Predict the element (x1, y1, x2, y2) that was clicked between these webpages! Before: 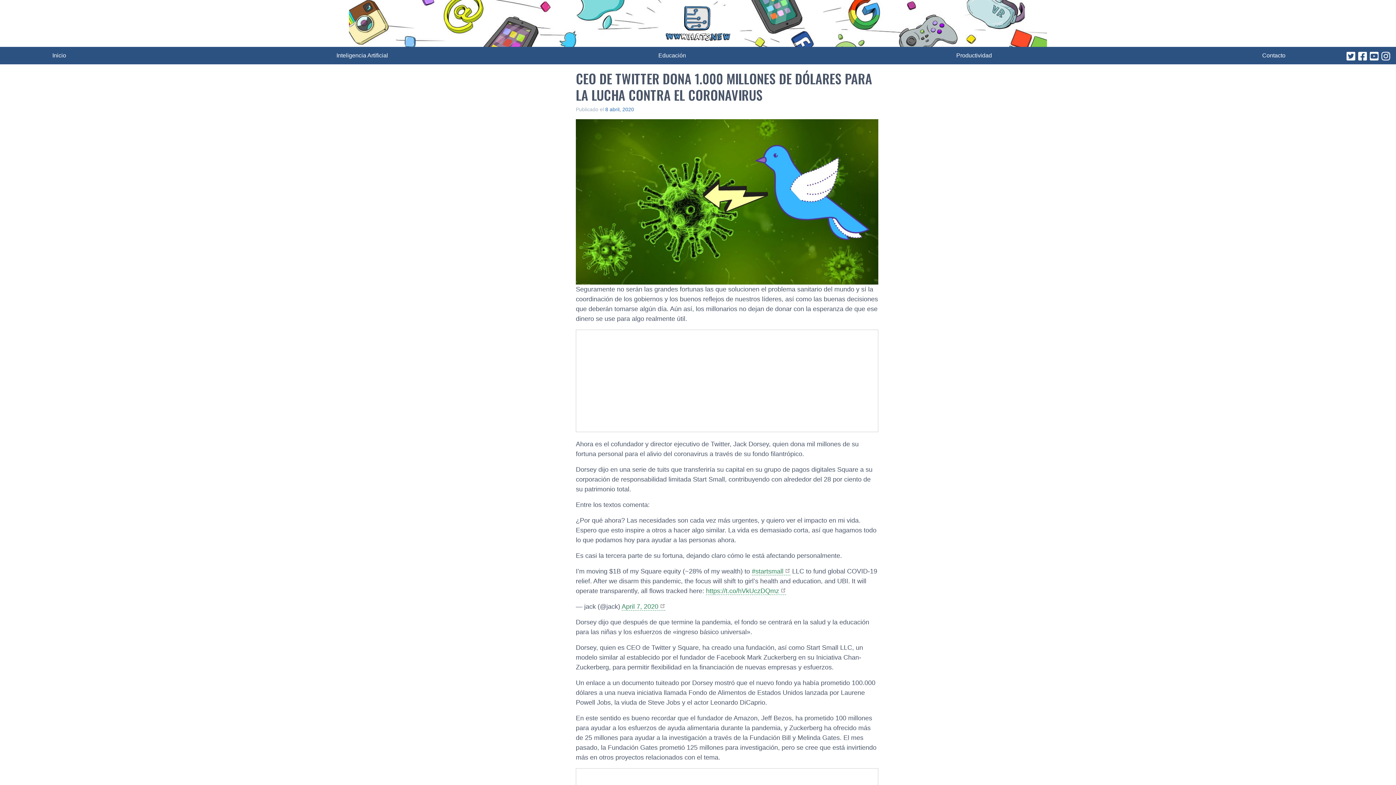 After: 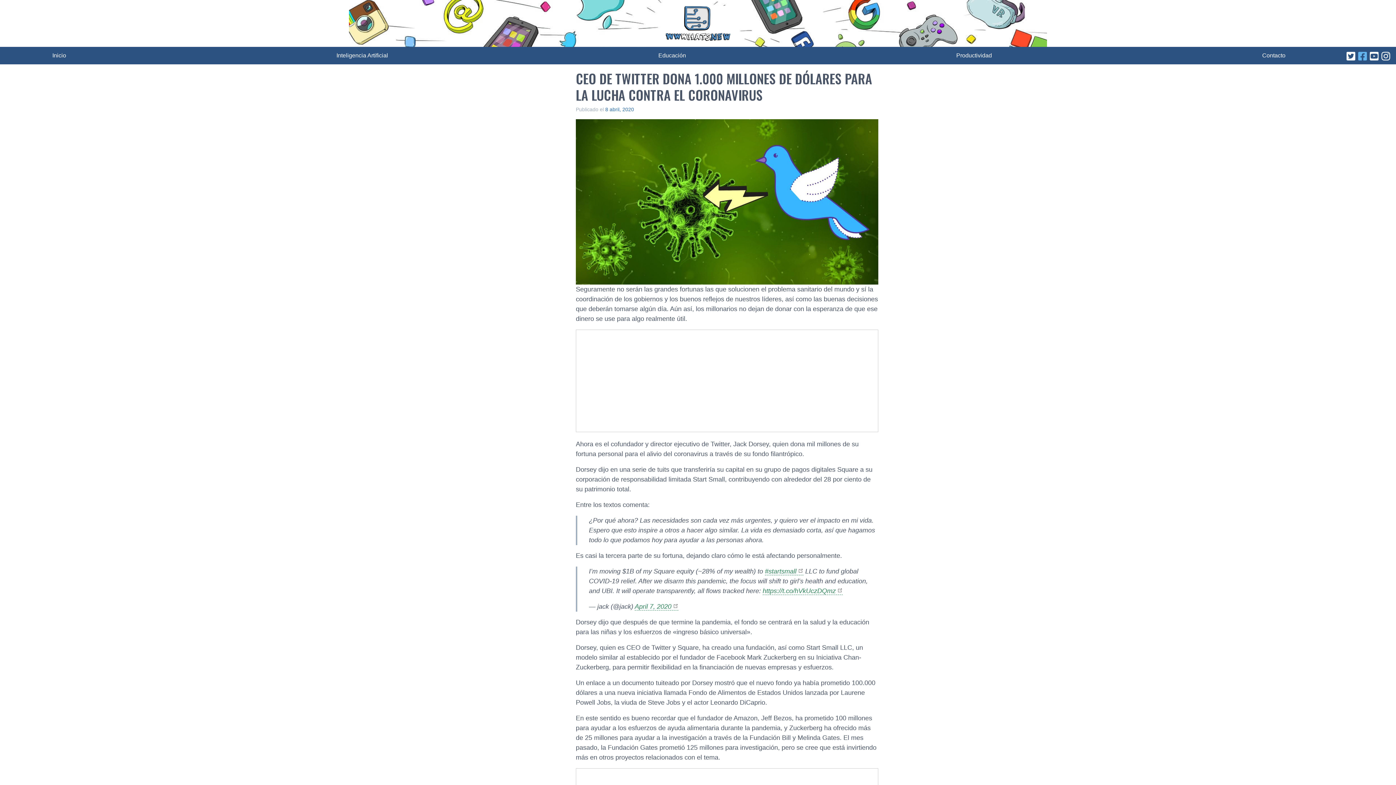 Action: bbox: (1358, 51, 1367, 60)